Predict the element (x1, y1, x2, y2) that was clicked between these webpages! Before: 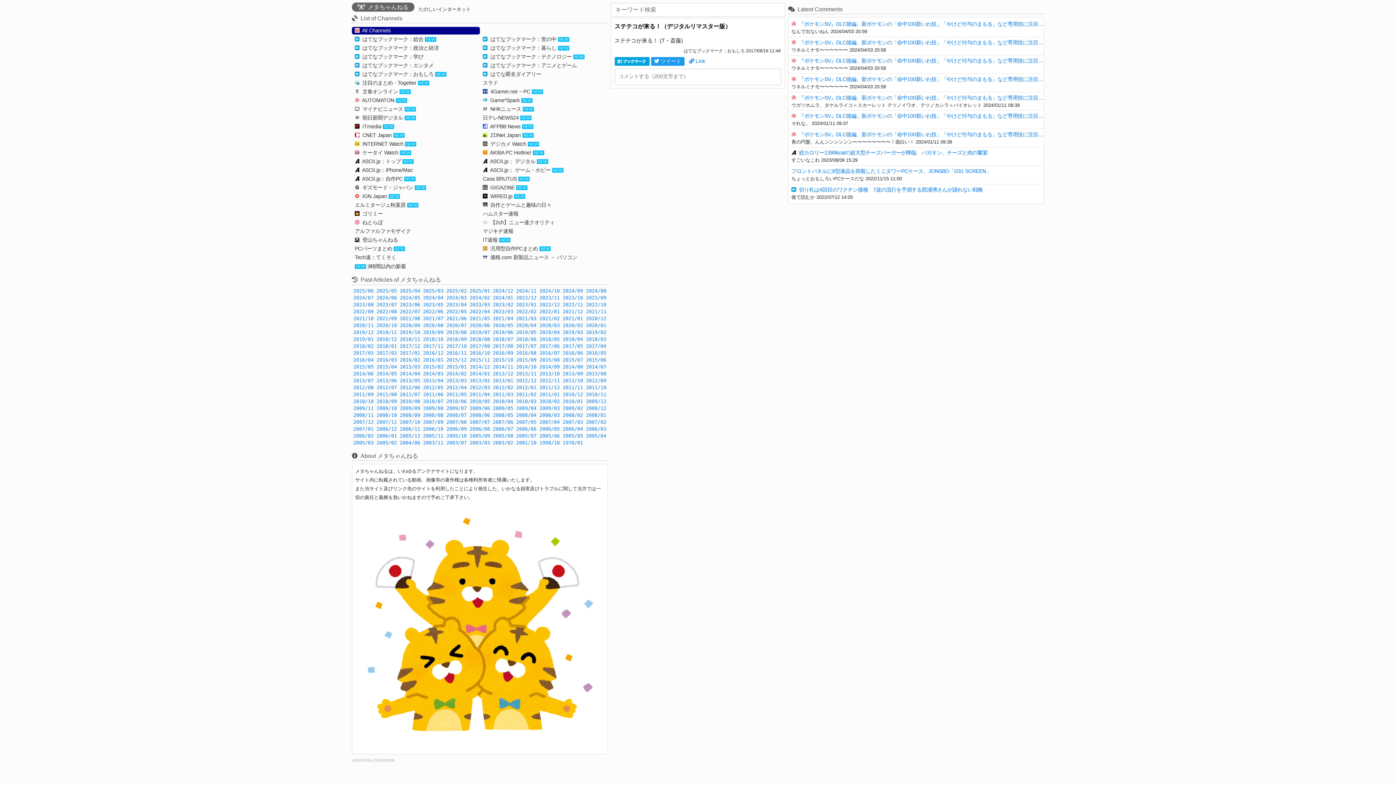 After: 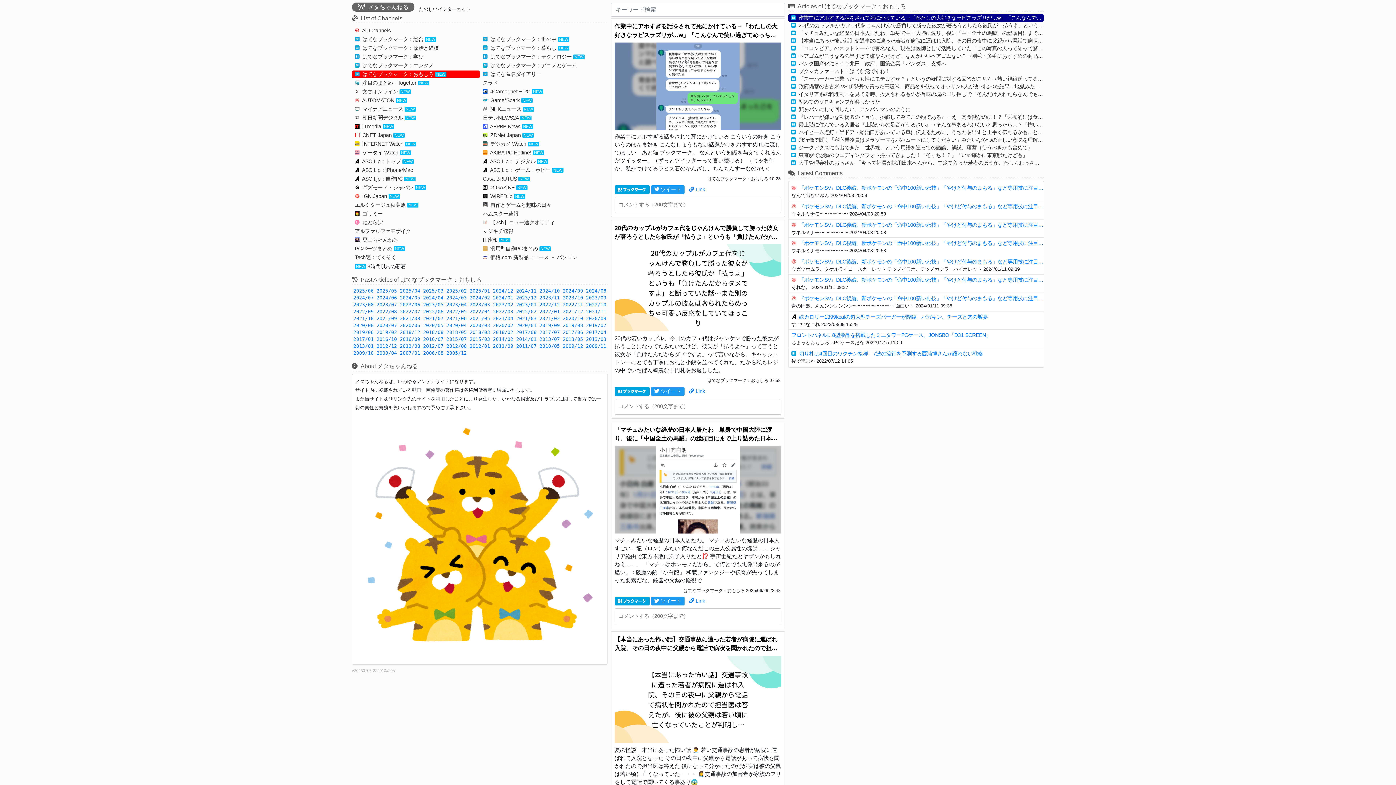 Action: bbox: (352, 70, 480, 78) label:  はてなブックマーク：おもしろ NEW